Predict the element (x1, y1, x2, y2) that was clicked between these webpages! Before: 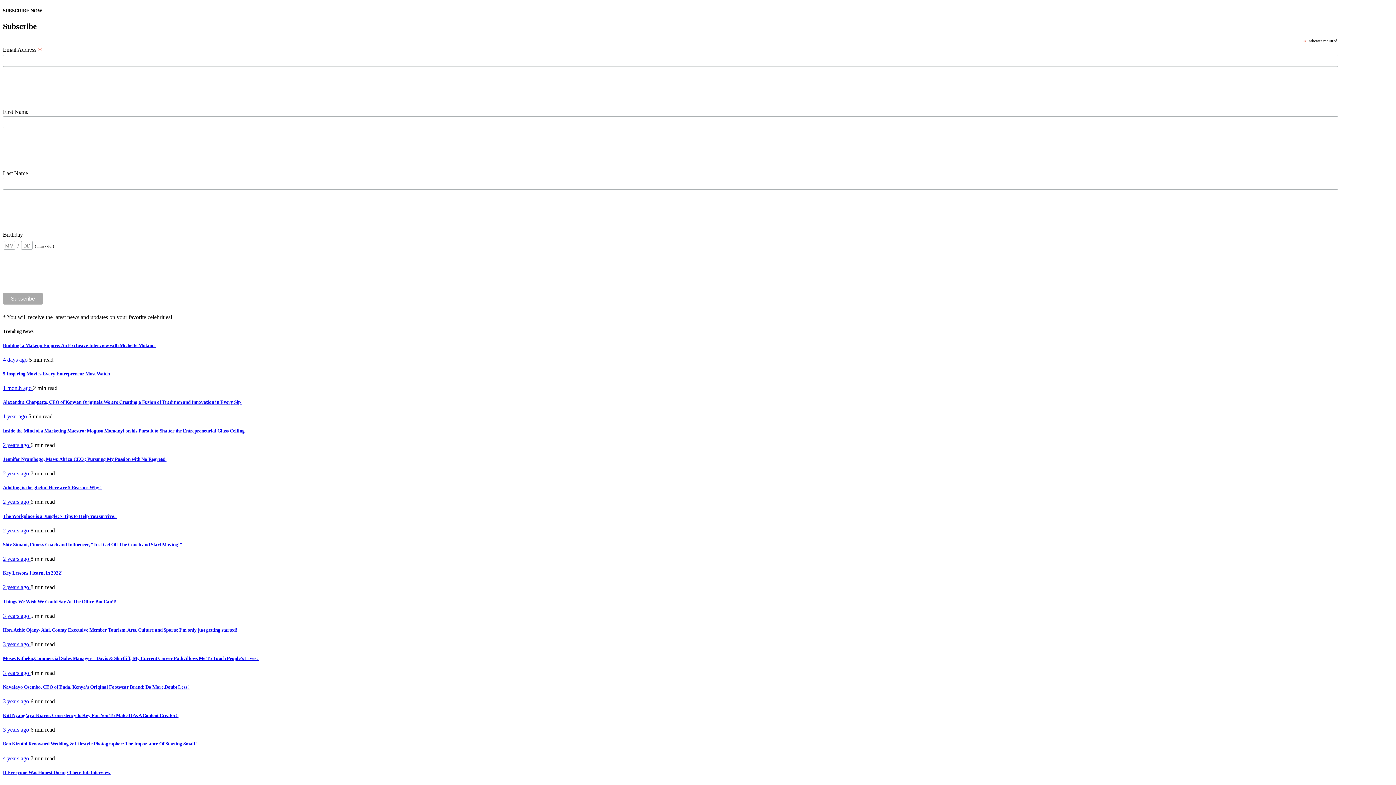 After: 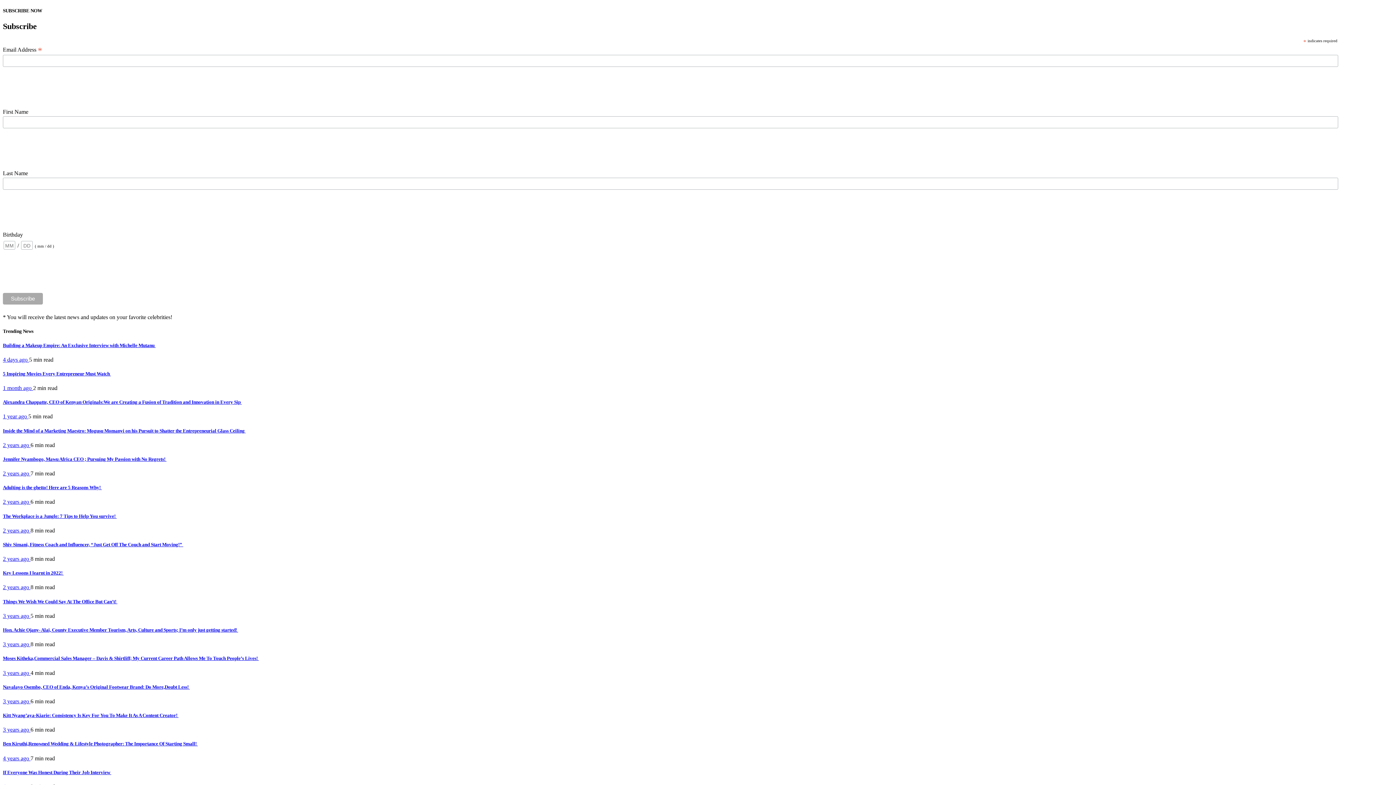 Action: bbox: (2, 413, 28, 419) label: 1 year ago 